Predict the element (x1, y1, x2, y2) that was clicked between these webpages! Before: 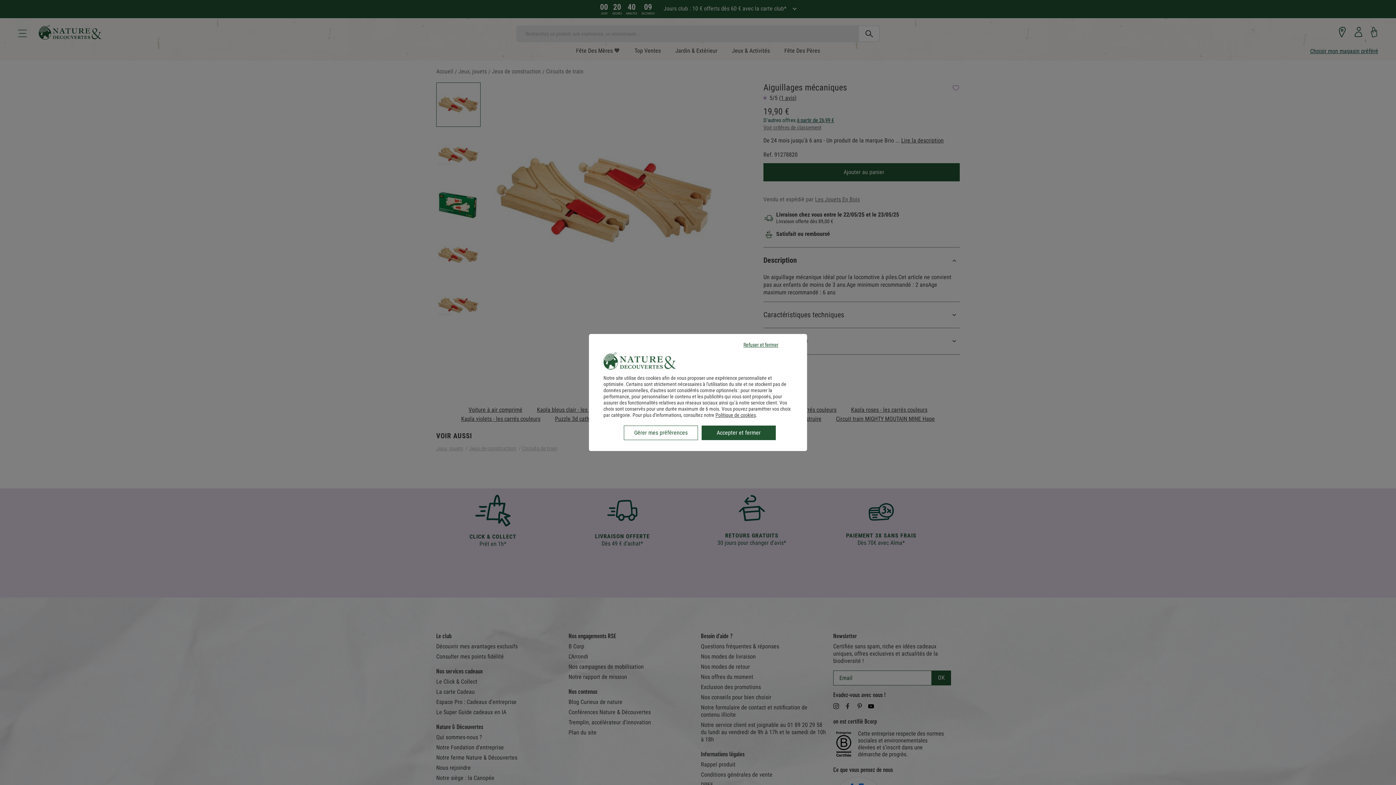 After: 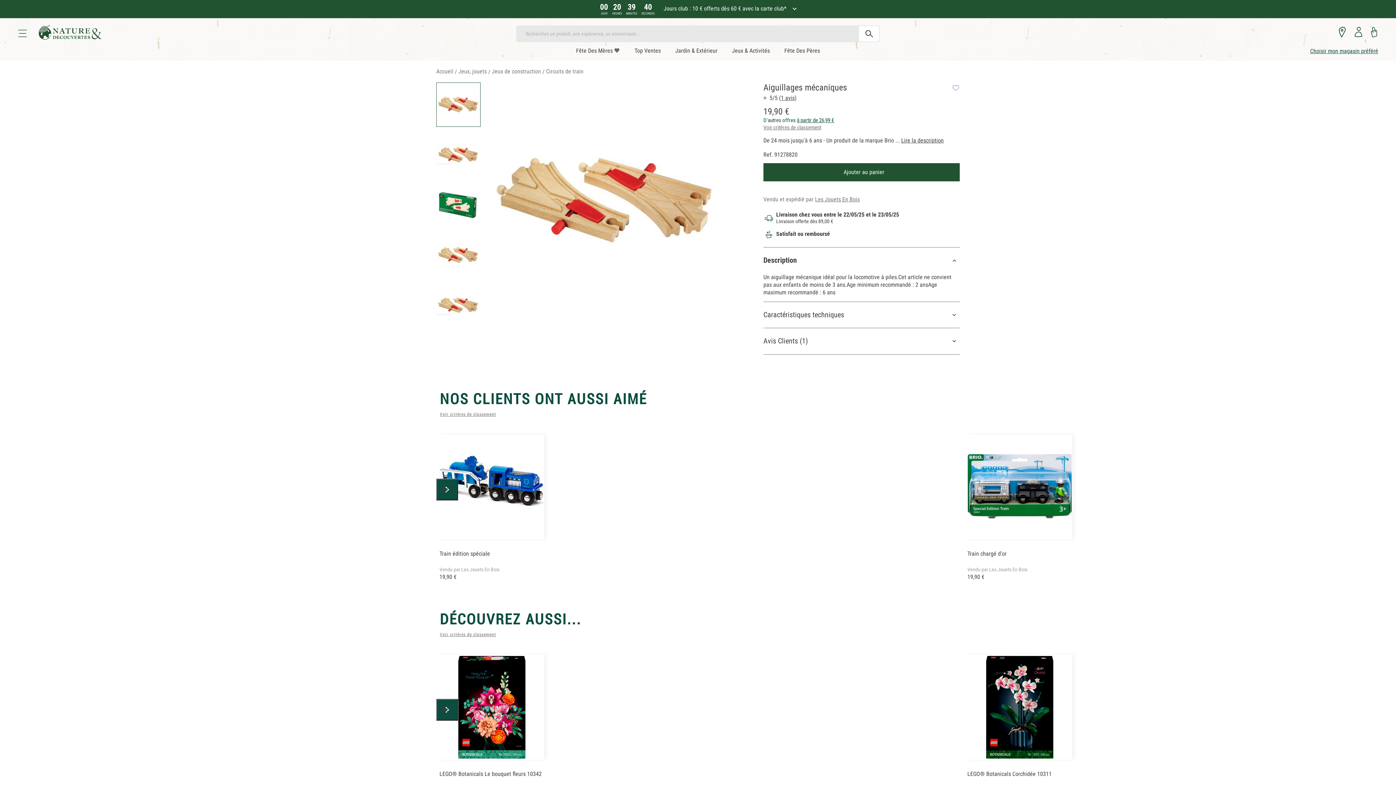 Action: label: Refuser et fermer bbox: (724, 337, 798, 352)